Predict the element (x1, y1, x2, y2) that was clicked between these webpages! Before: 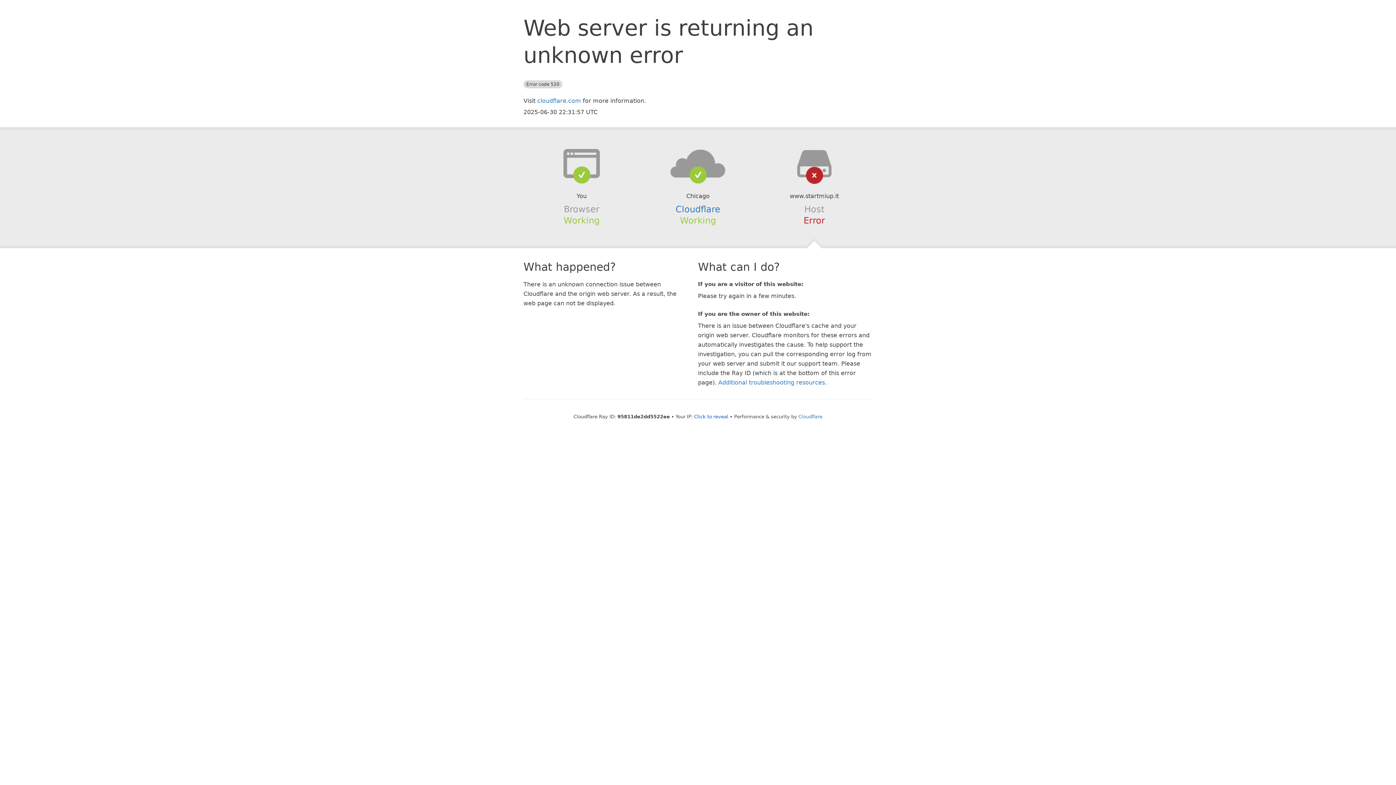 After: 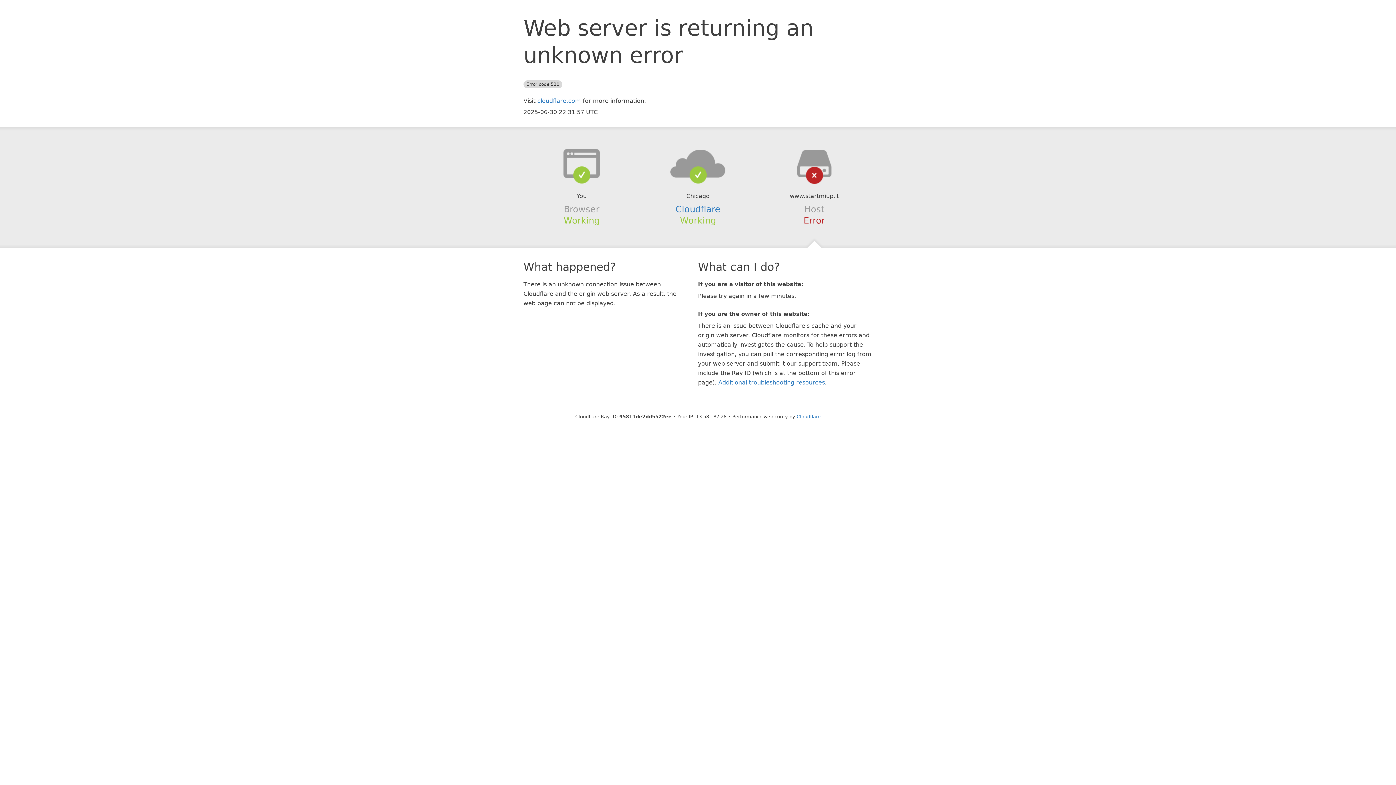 Action: bbox: (694, 414, 728, 419) label: Click to reveal